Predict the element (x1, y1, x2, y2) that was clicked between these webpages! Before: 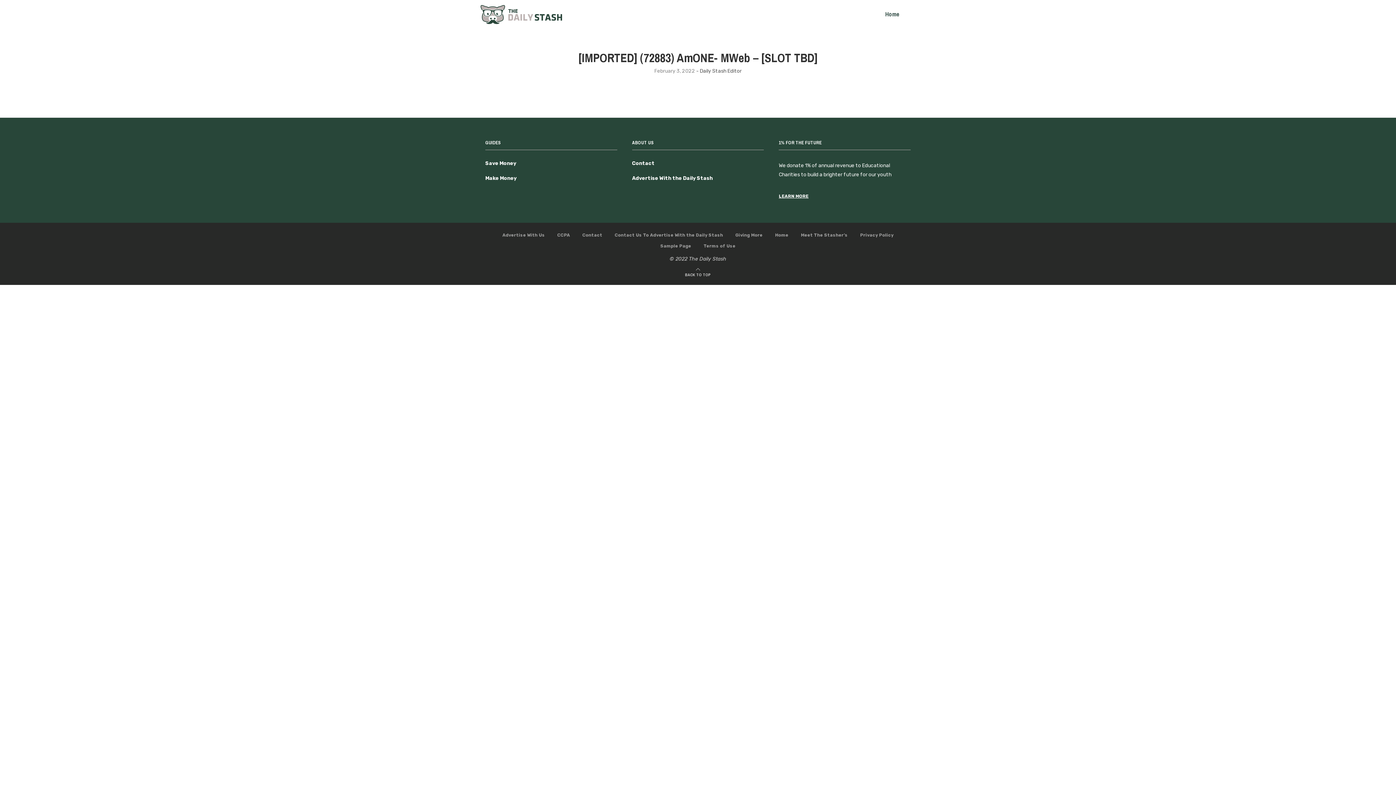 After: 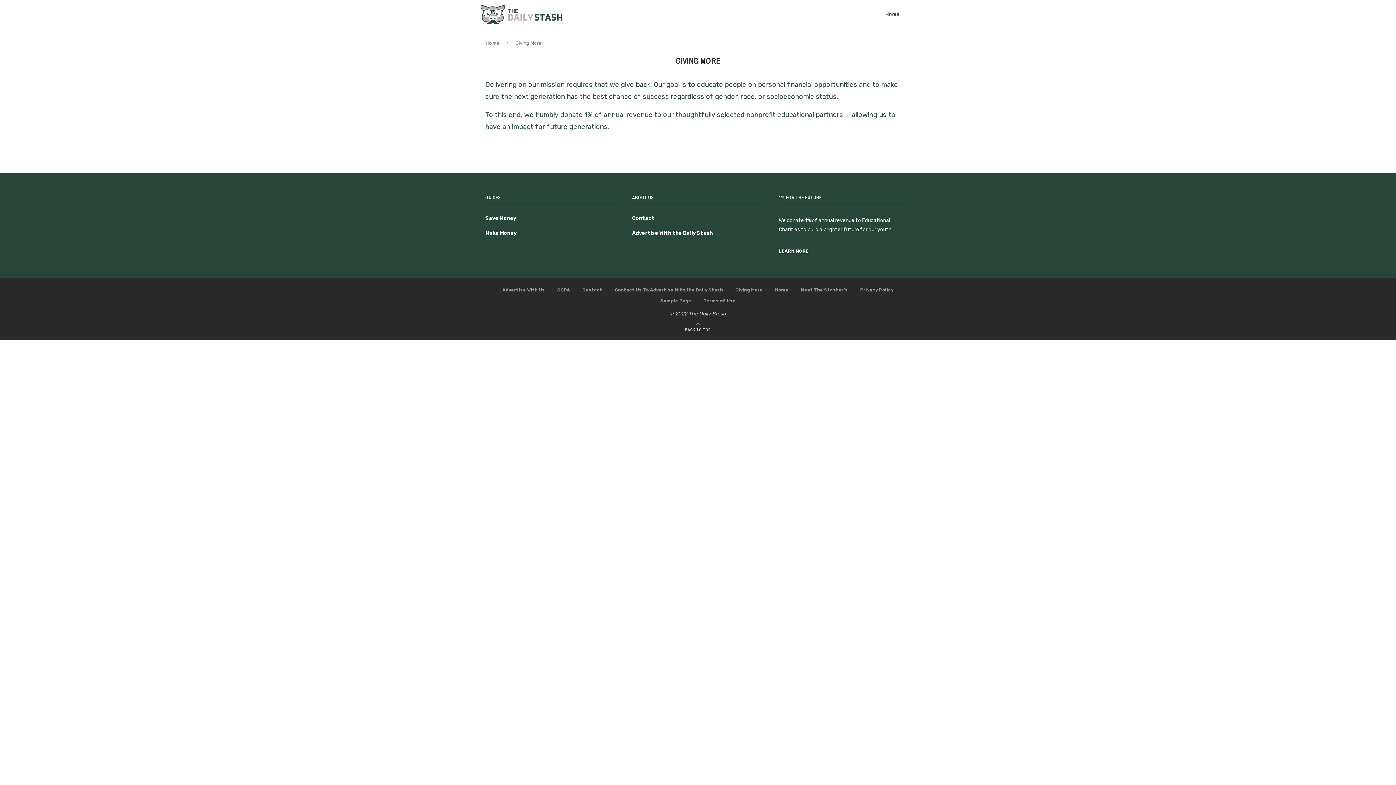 Action: label: Giving More bbox: (735, 232, 762, 237)